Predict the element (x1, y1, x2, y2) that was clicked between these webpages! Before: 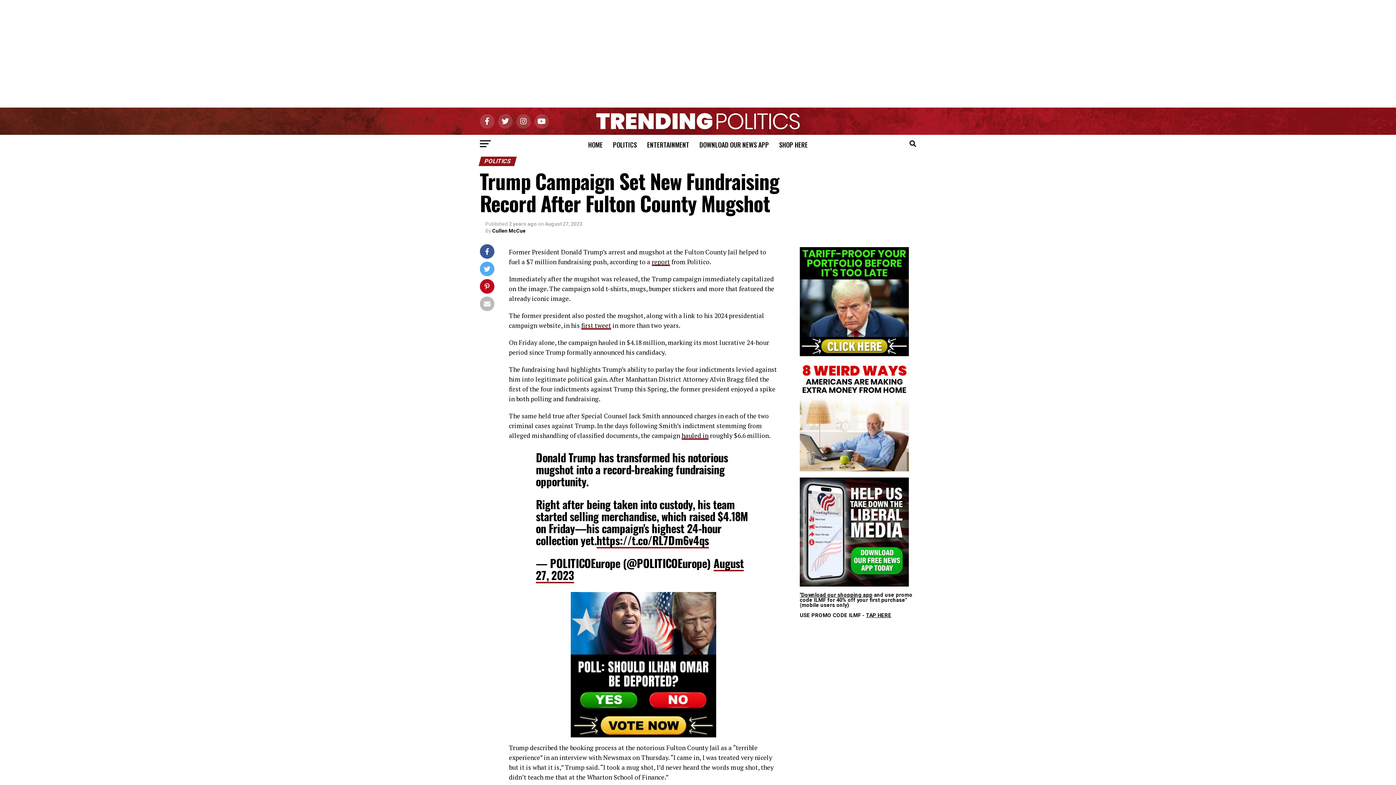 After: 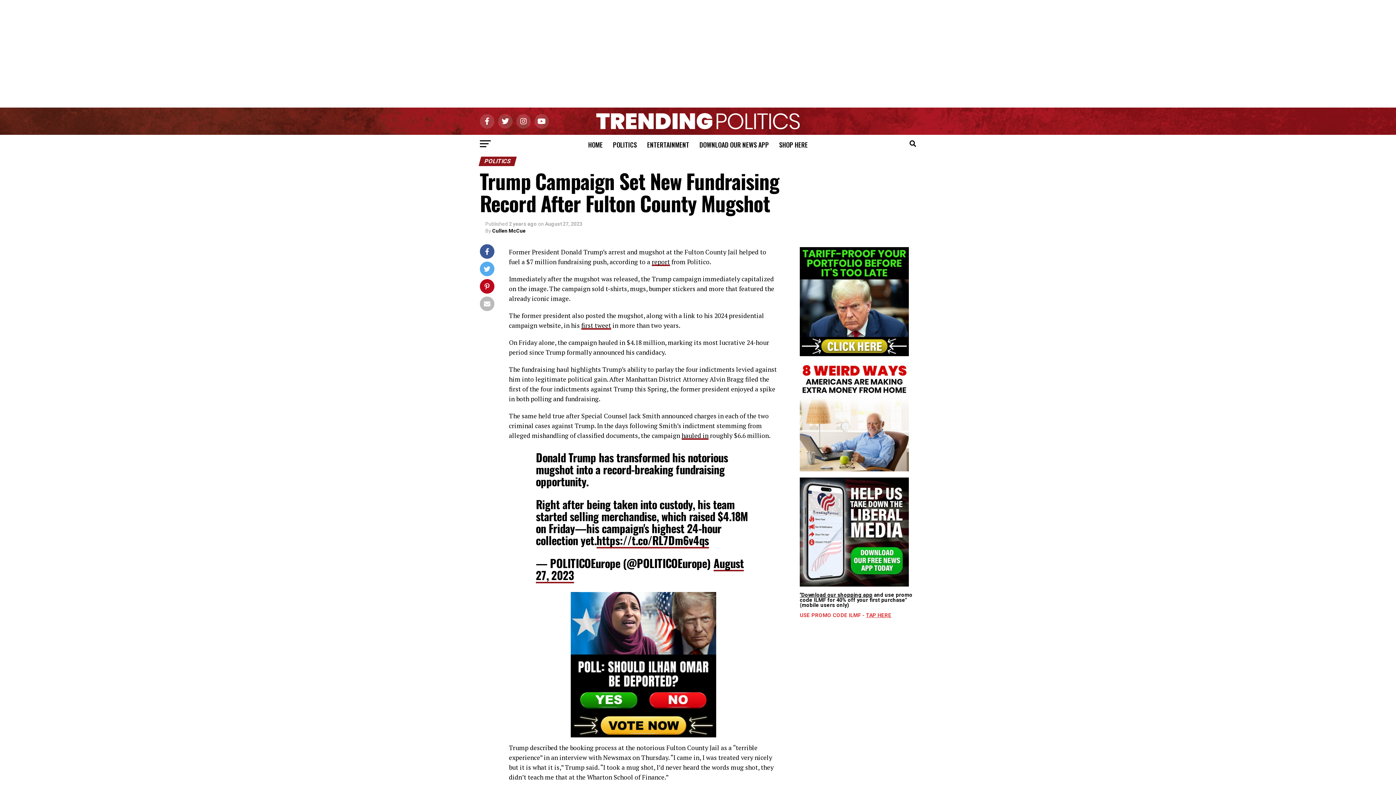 Action: bbox: (800, 612, 891, 619) label: USE PROMO CODE ILMF - TAP HERE